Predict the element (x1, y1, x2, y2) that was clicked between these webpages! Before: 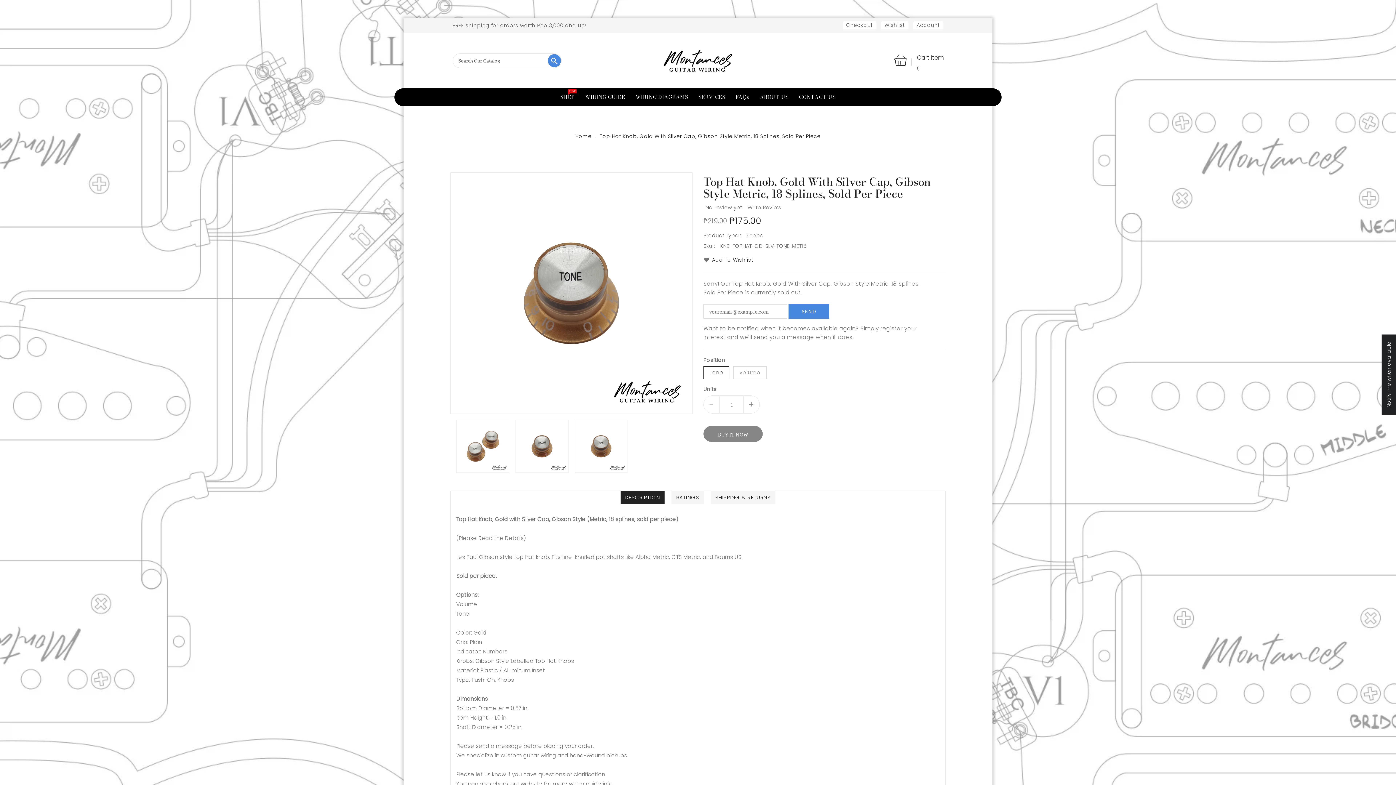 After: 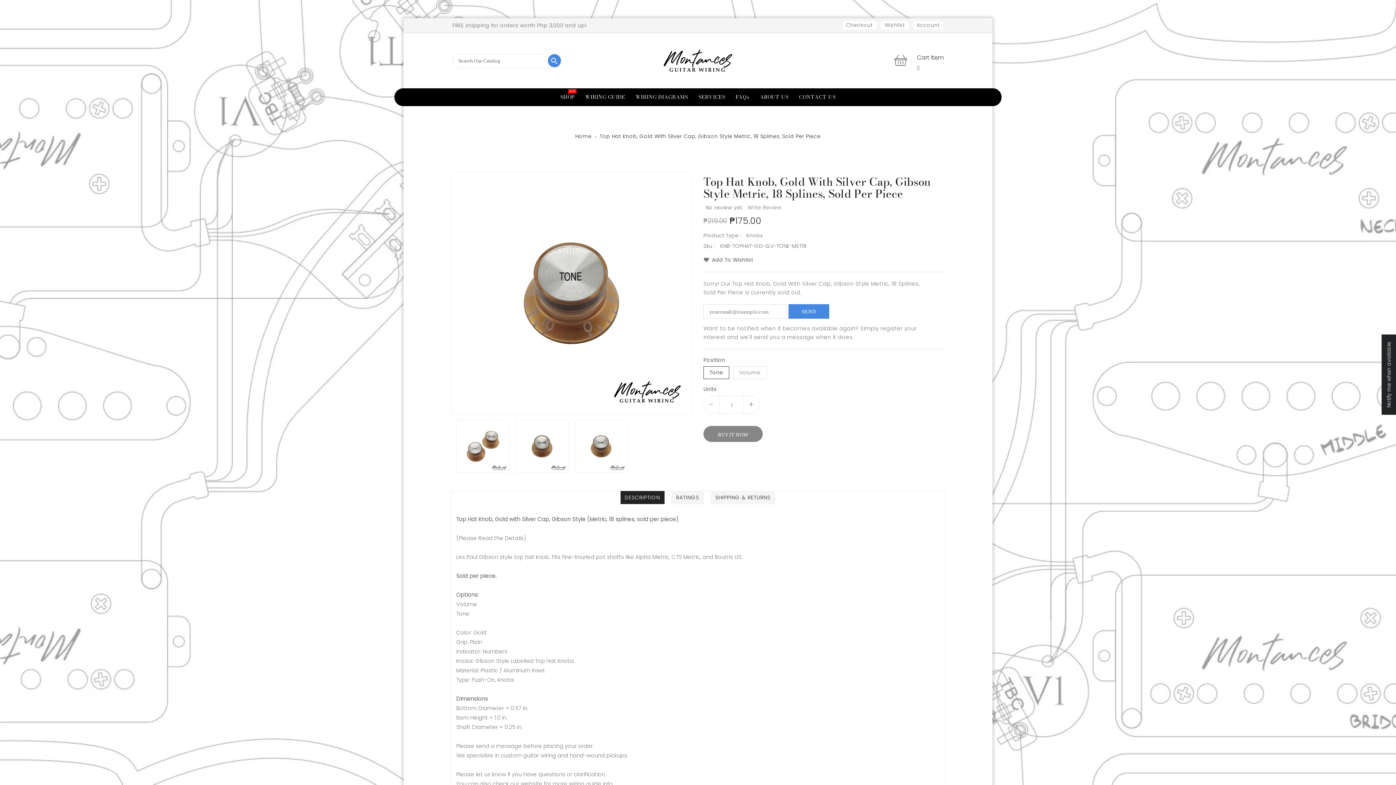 Action: label: DESCRIPTION bbox: (620, 490, 664, 504)